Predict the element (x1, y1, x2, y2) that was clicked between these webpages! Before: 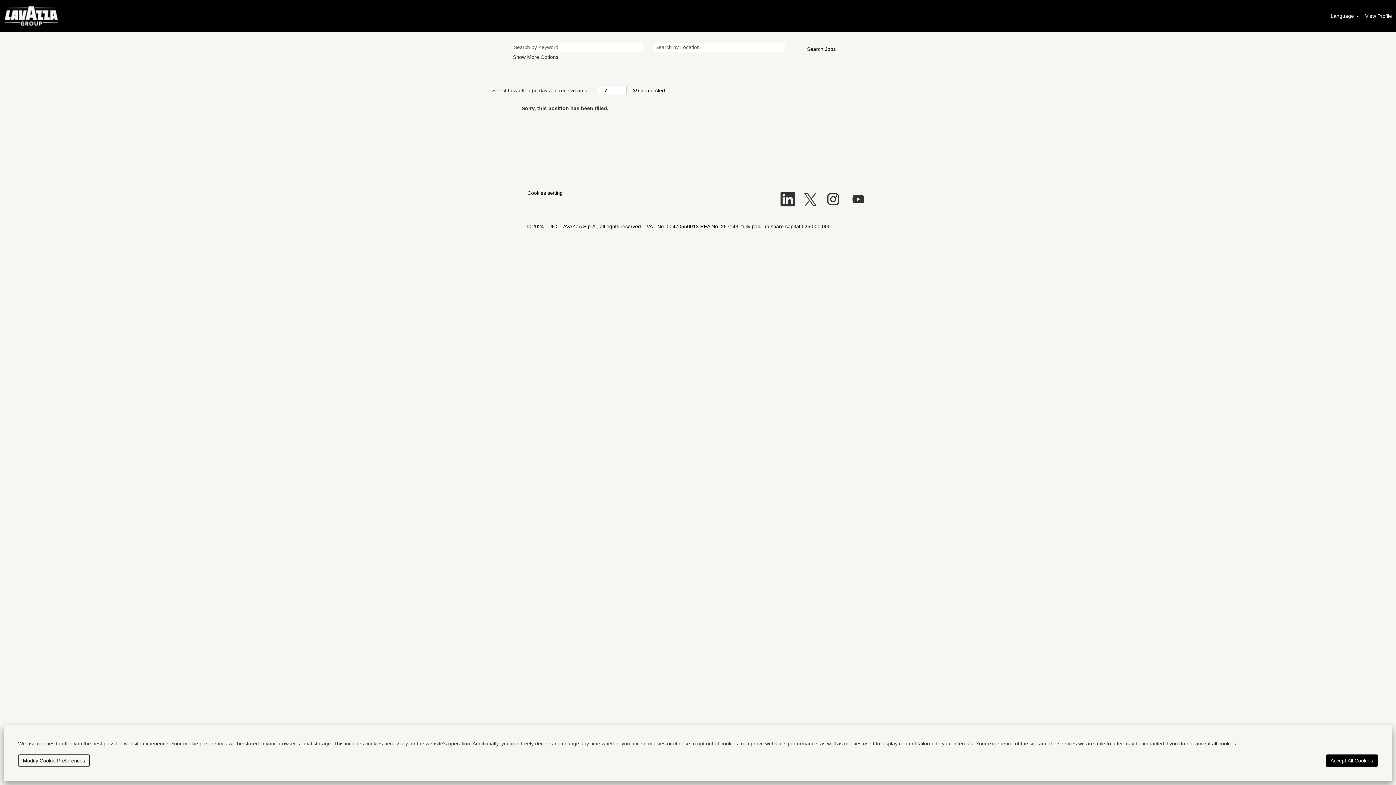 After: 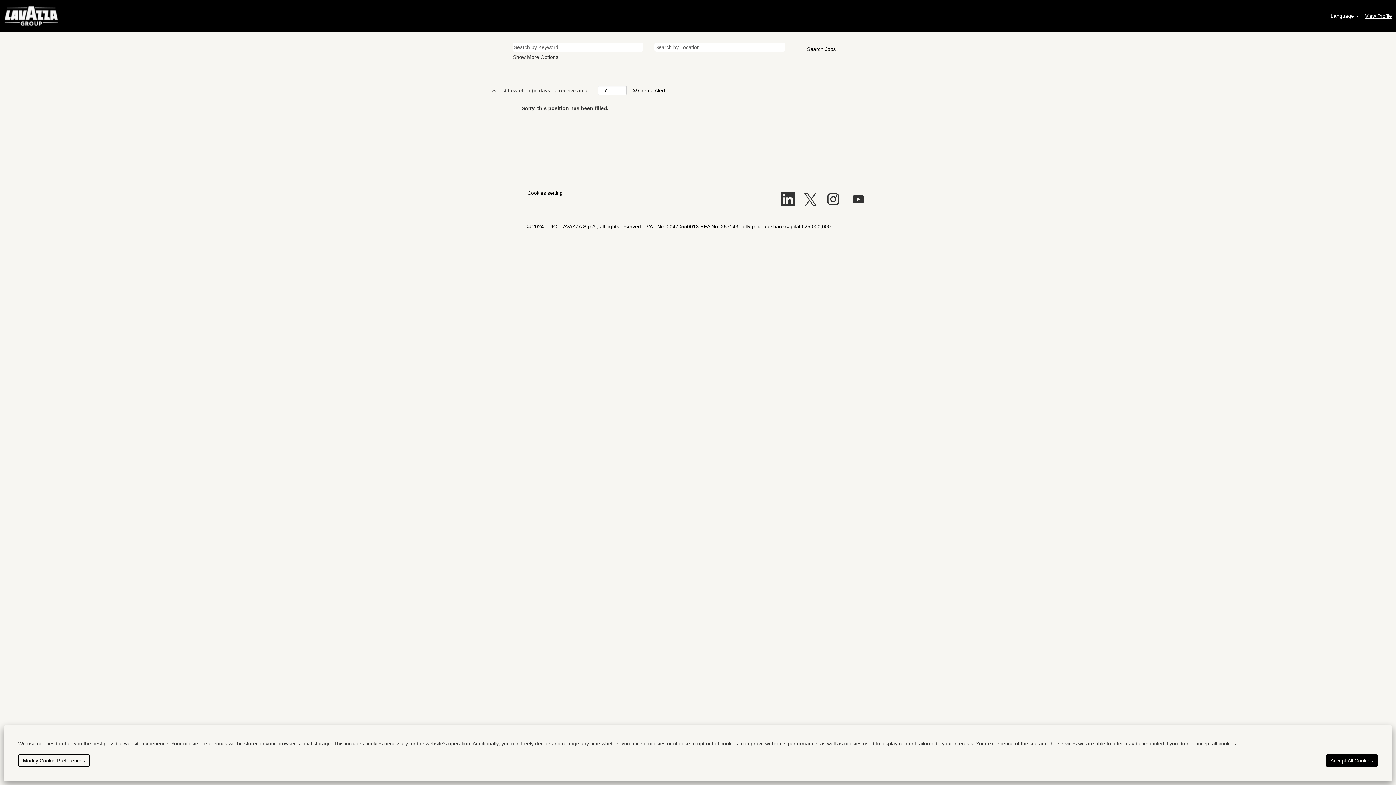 Action: bbox: (1365, 12, 1392, 20) label: View Profile